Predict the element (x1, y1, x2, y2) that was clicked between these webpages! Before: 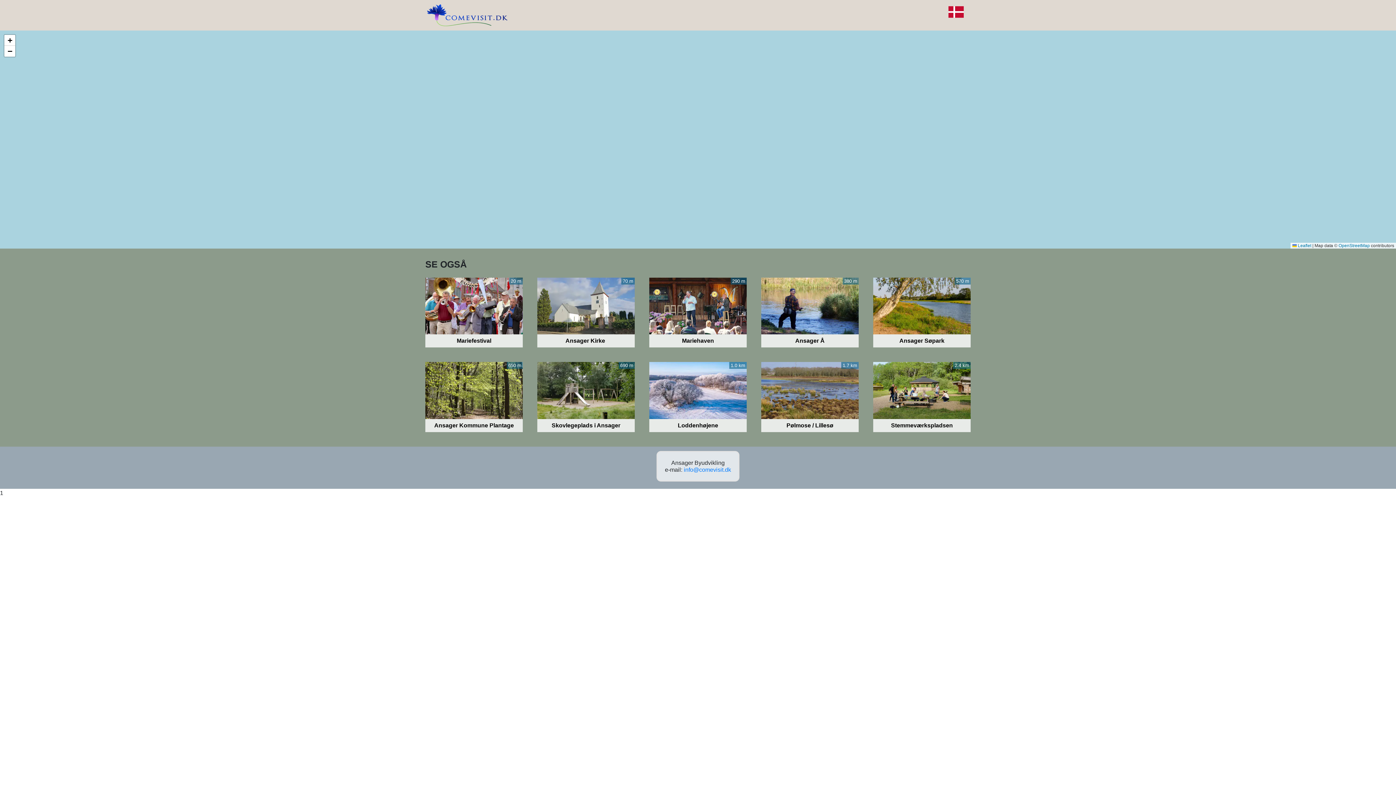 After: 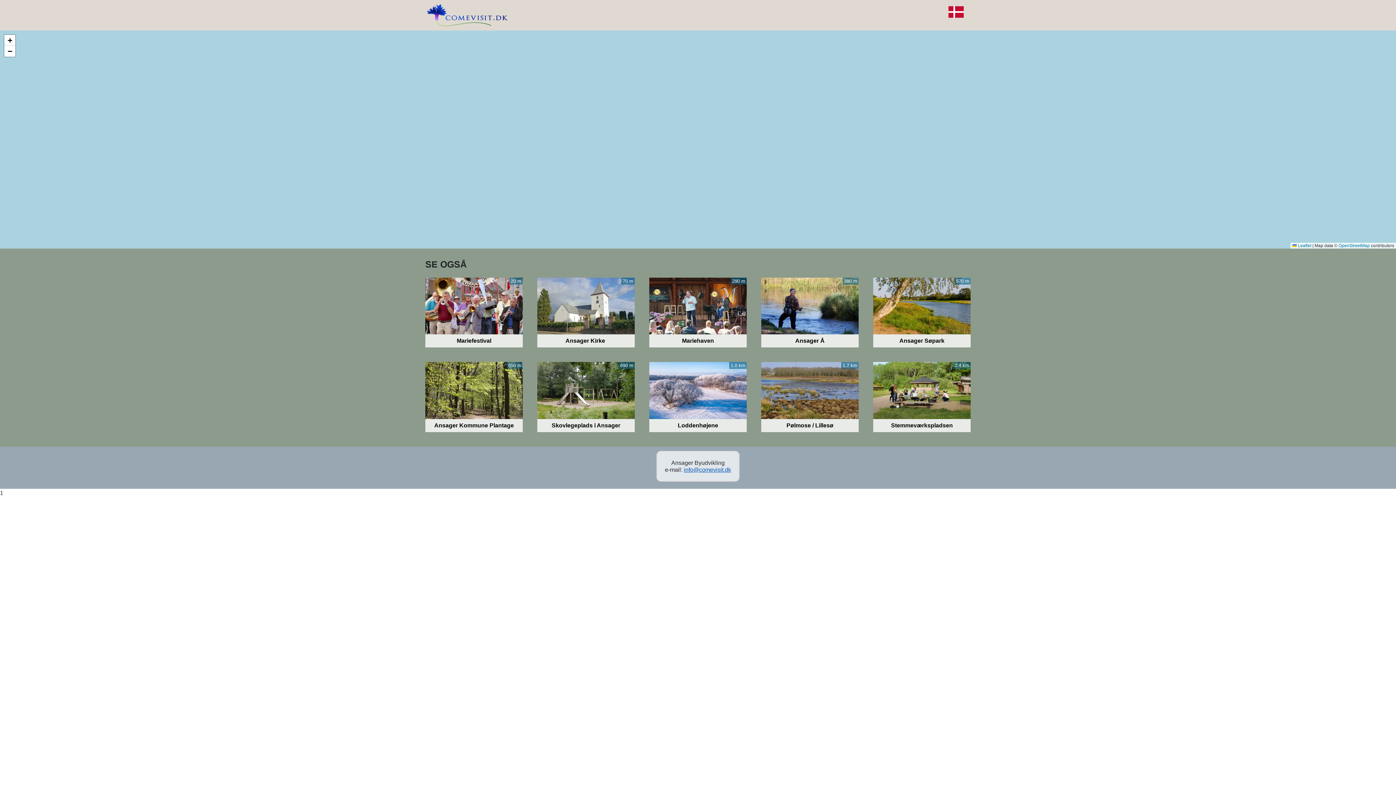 Action: label: info@comevisit.dk bbox: (684, 466, 731, 472)